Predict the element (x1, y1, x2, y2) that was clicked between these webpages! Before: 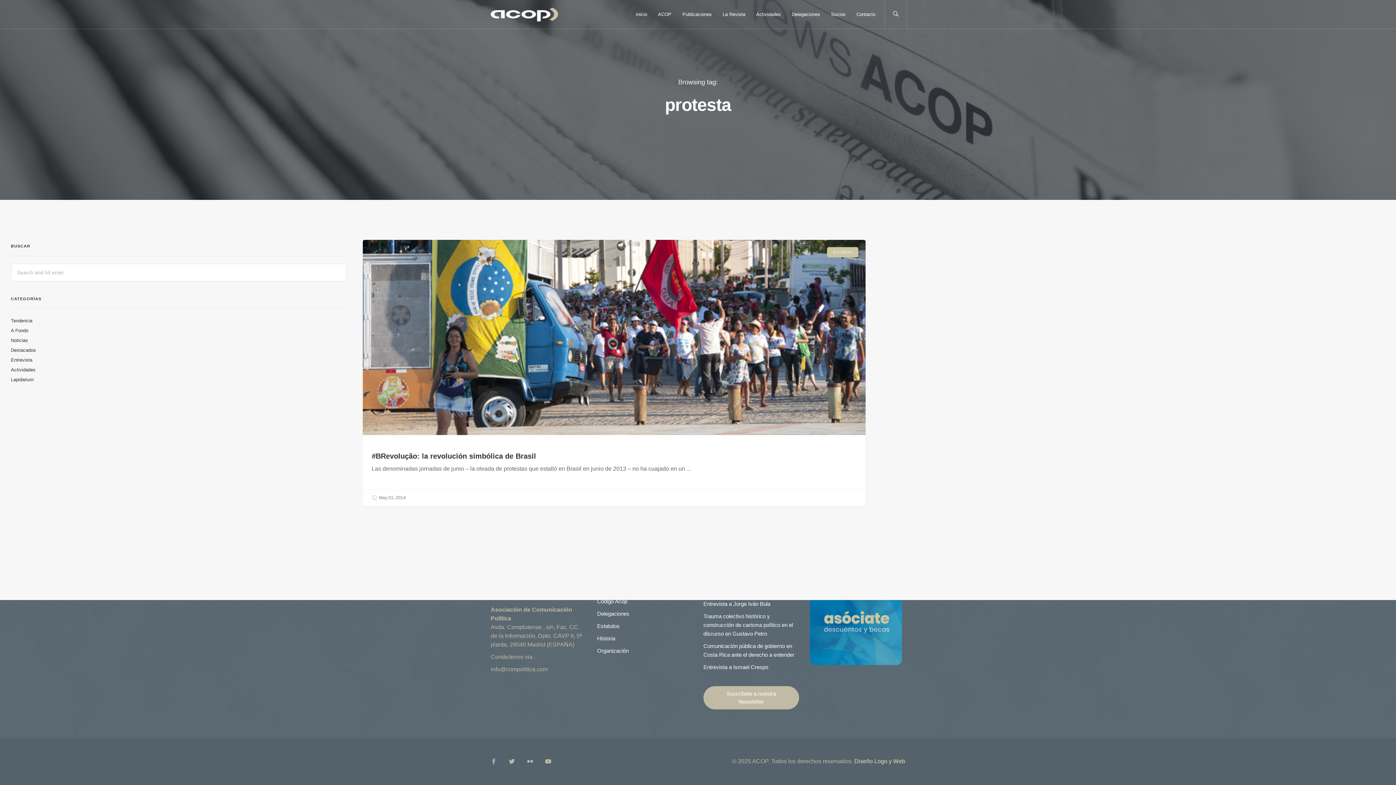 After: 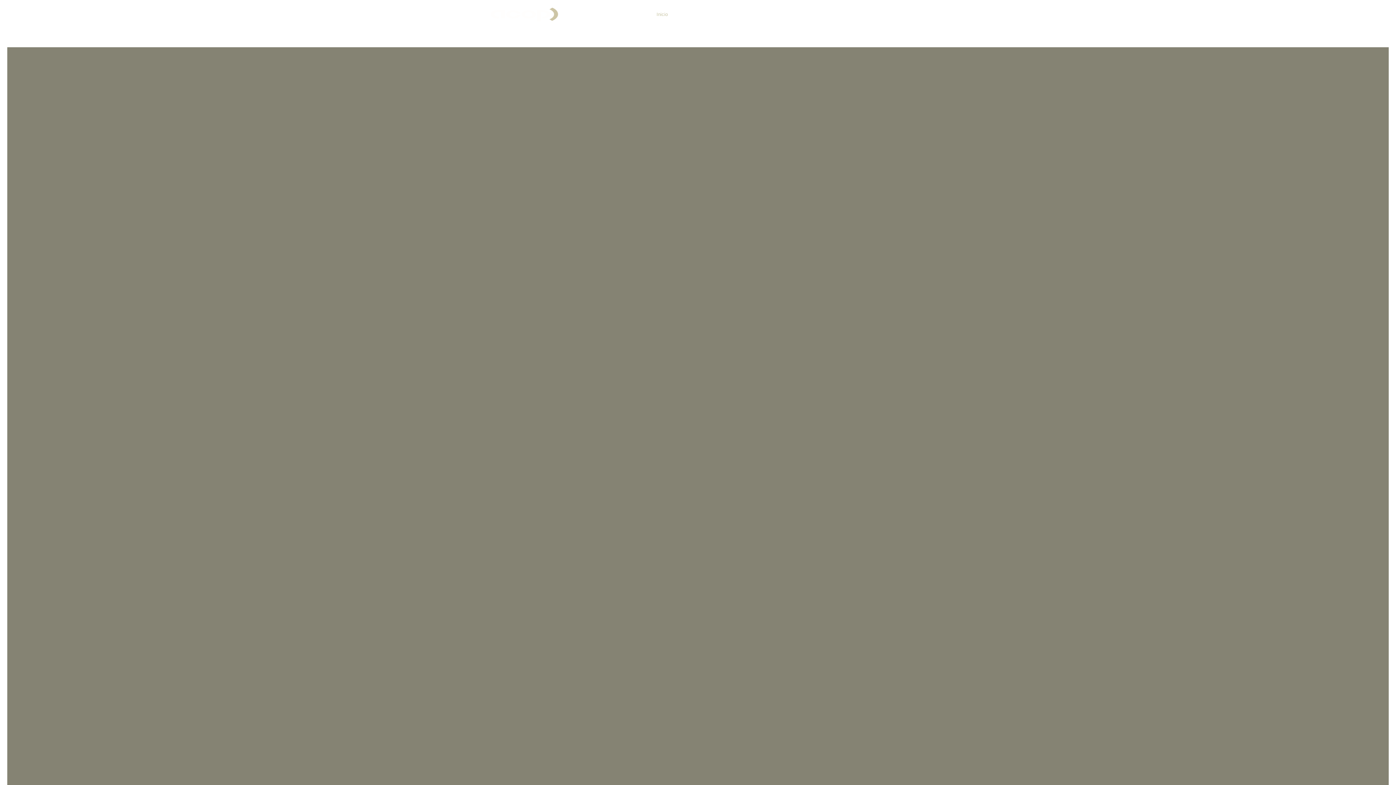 Action: bbox: (630, 0, 652, 29) label: Inicio